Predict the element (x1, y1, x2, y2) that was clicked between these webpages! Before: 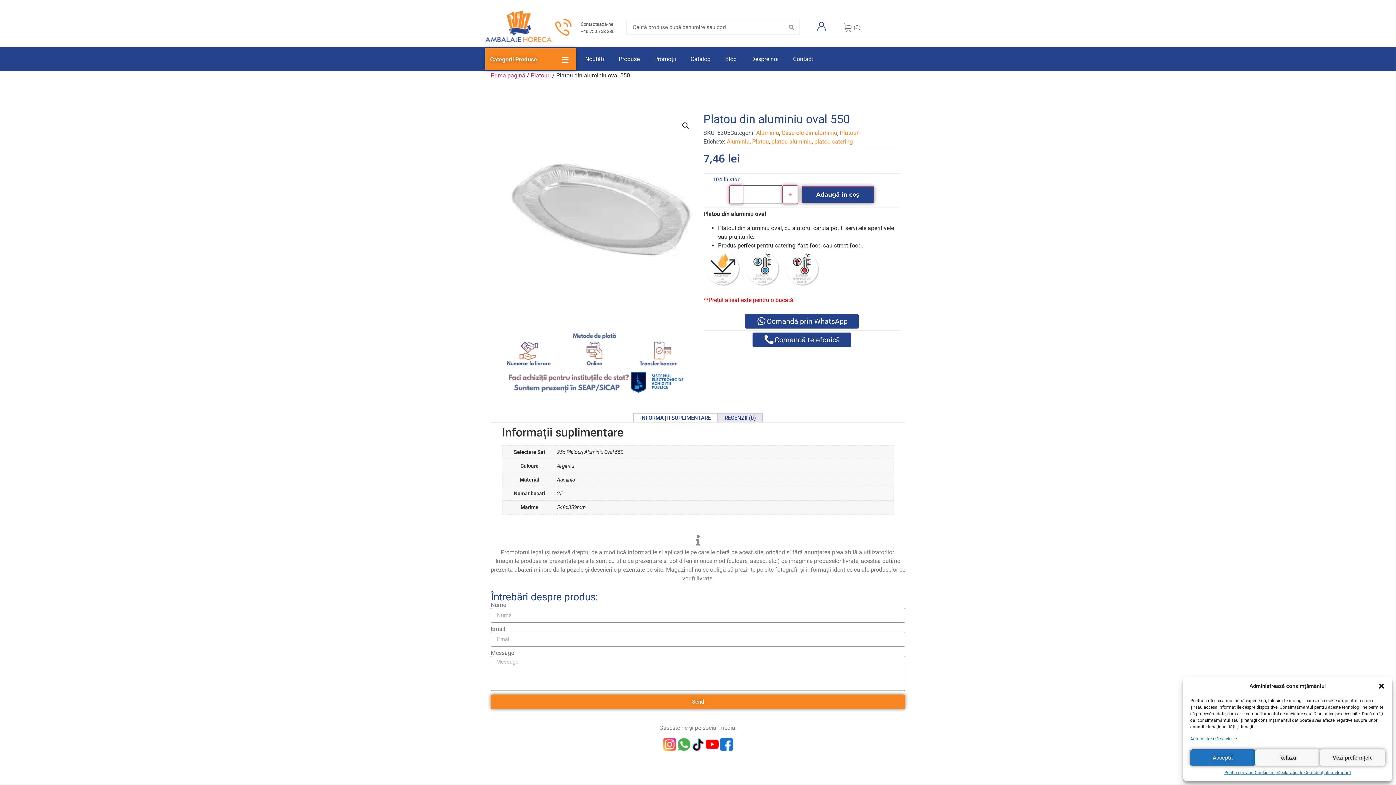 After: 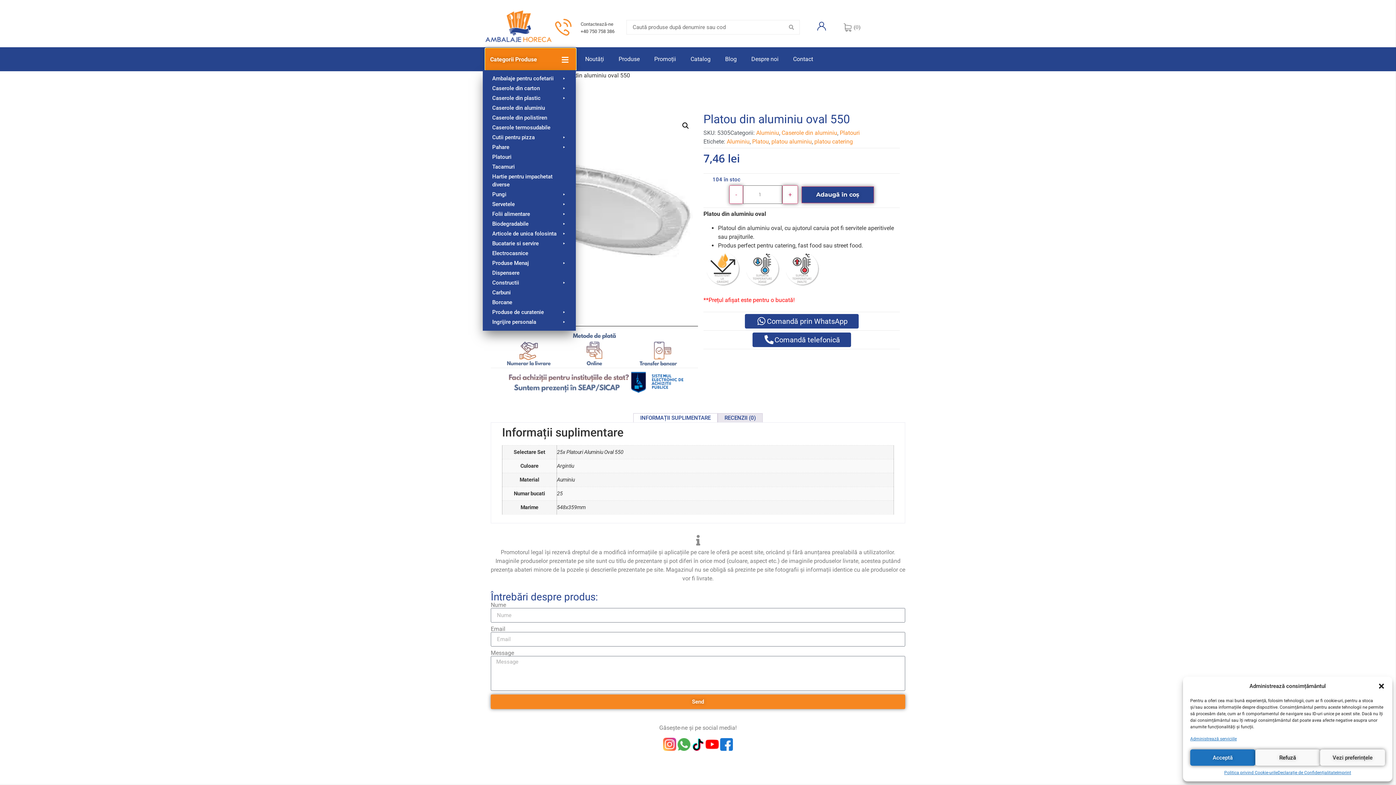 Action: bbox: (485, 48, 576, 70) label: Categorii Produse